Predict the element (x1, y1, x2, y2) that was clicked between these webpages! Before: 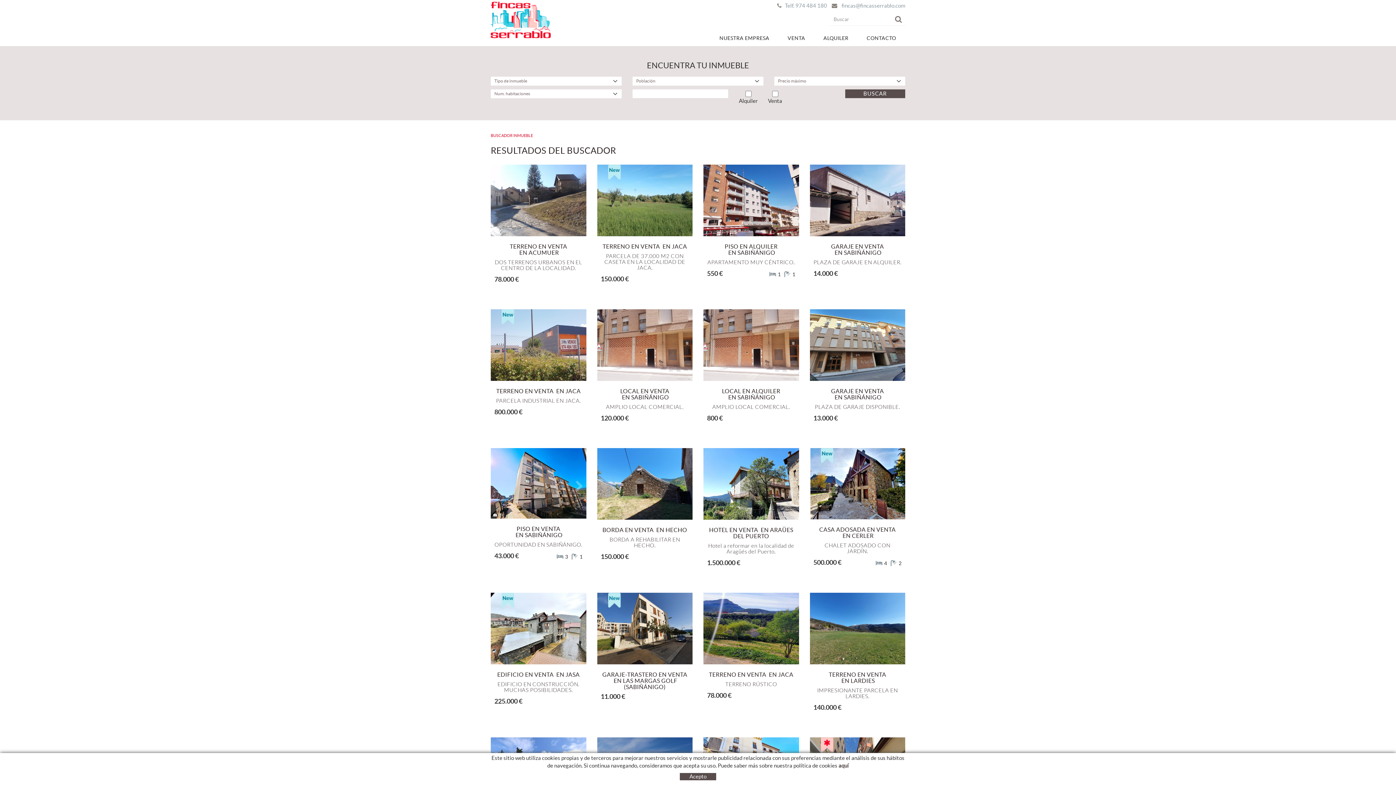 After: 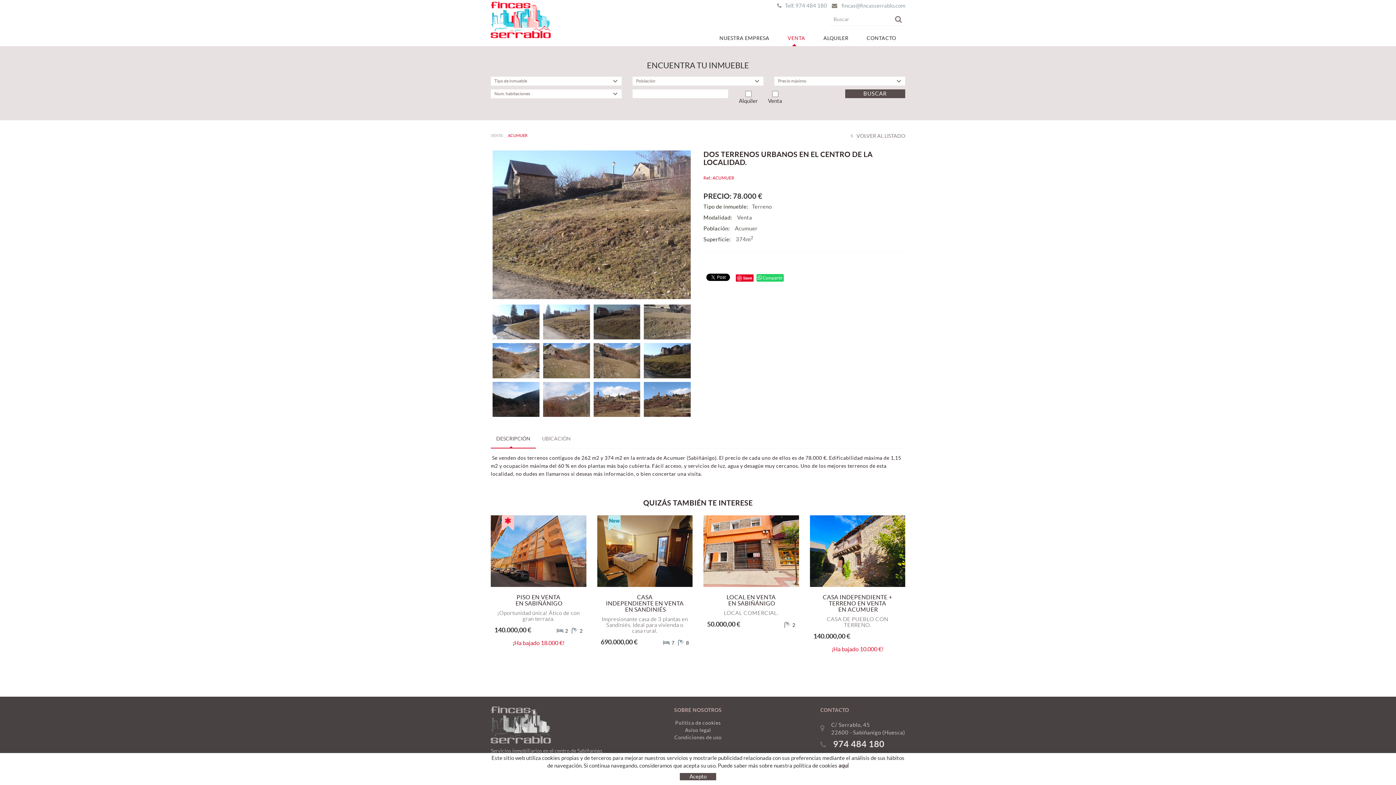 Action: bbox: (522, 196, 555, 204)